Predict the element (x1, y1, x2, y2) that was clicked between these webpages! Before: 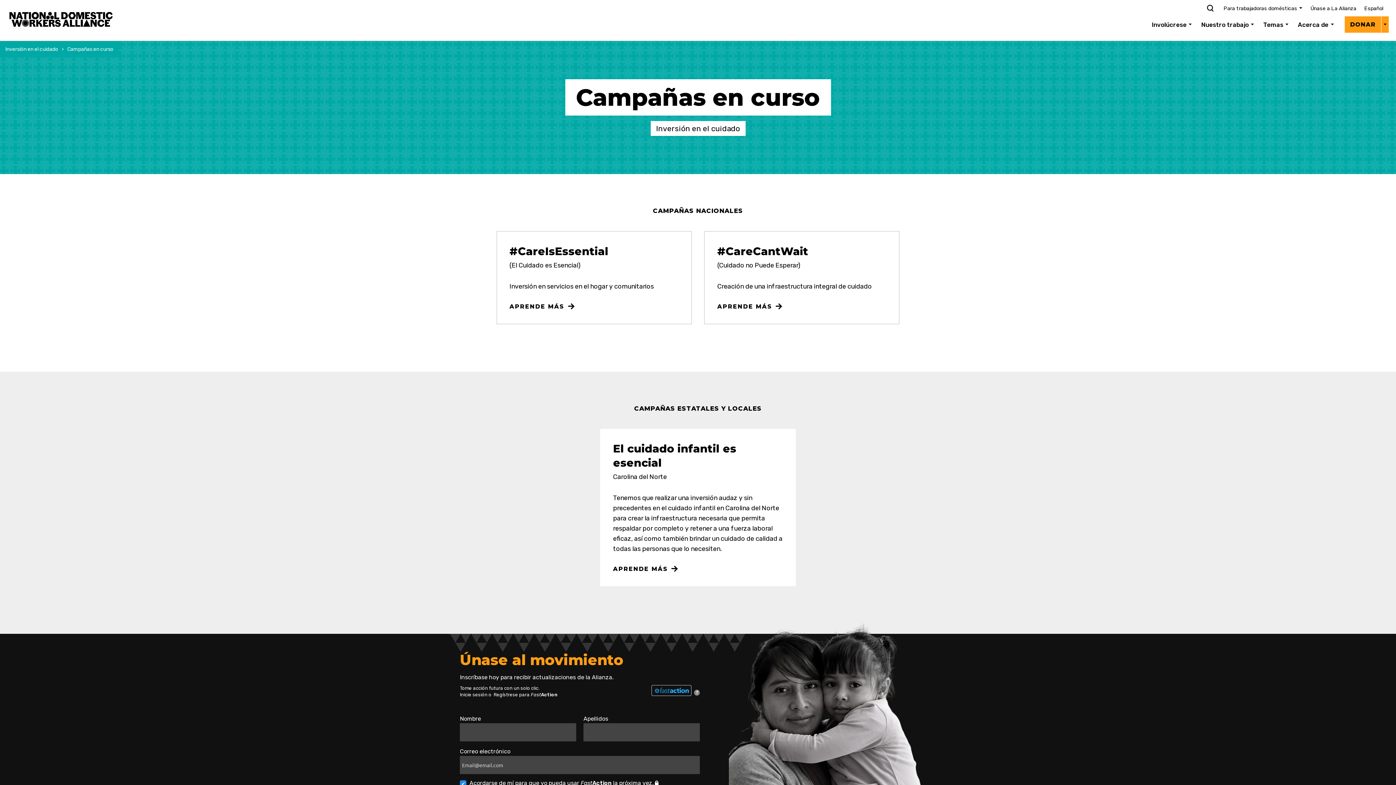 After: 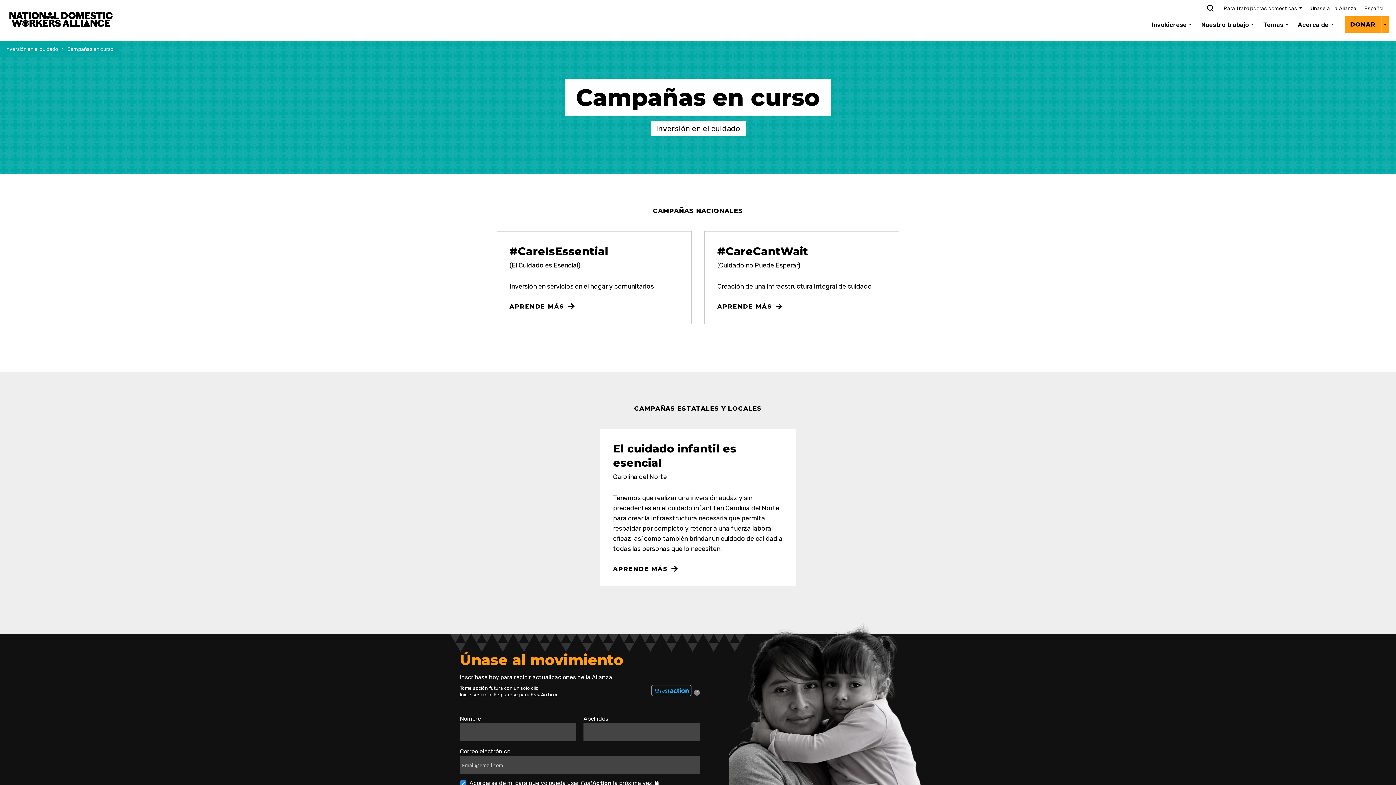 Action: label: ? bbox: (694, 690, 700, 696)